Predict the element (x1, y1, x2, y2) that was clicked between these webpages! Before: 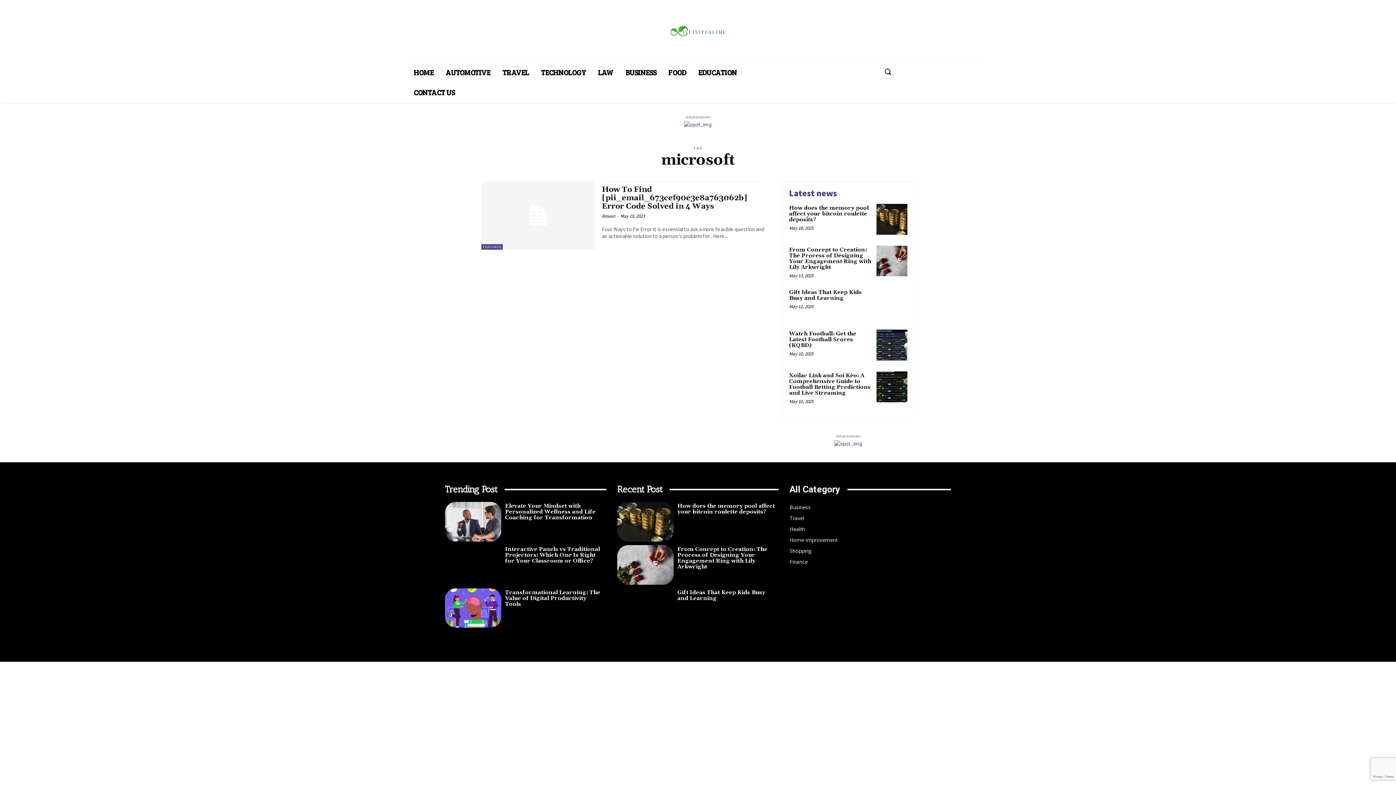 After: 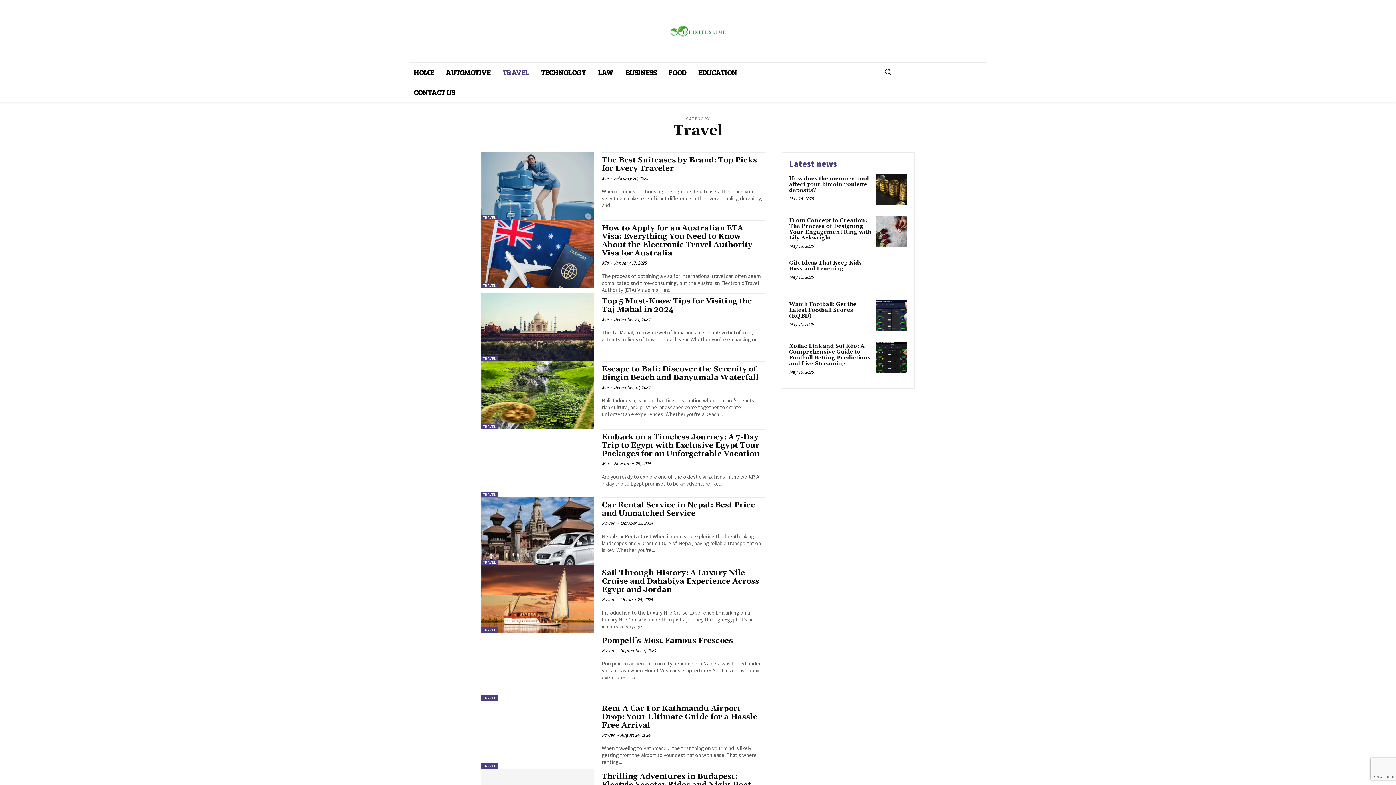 Action: label: Travel
30 bbox: (789, 514, 804, 521)